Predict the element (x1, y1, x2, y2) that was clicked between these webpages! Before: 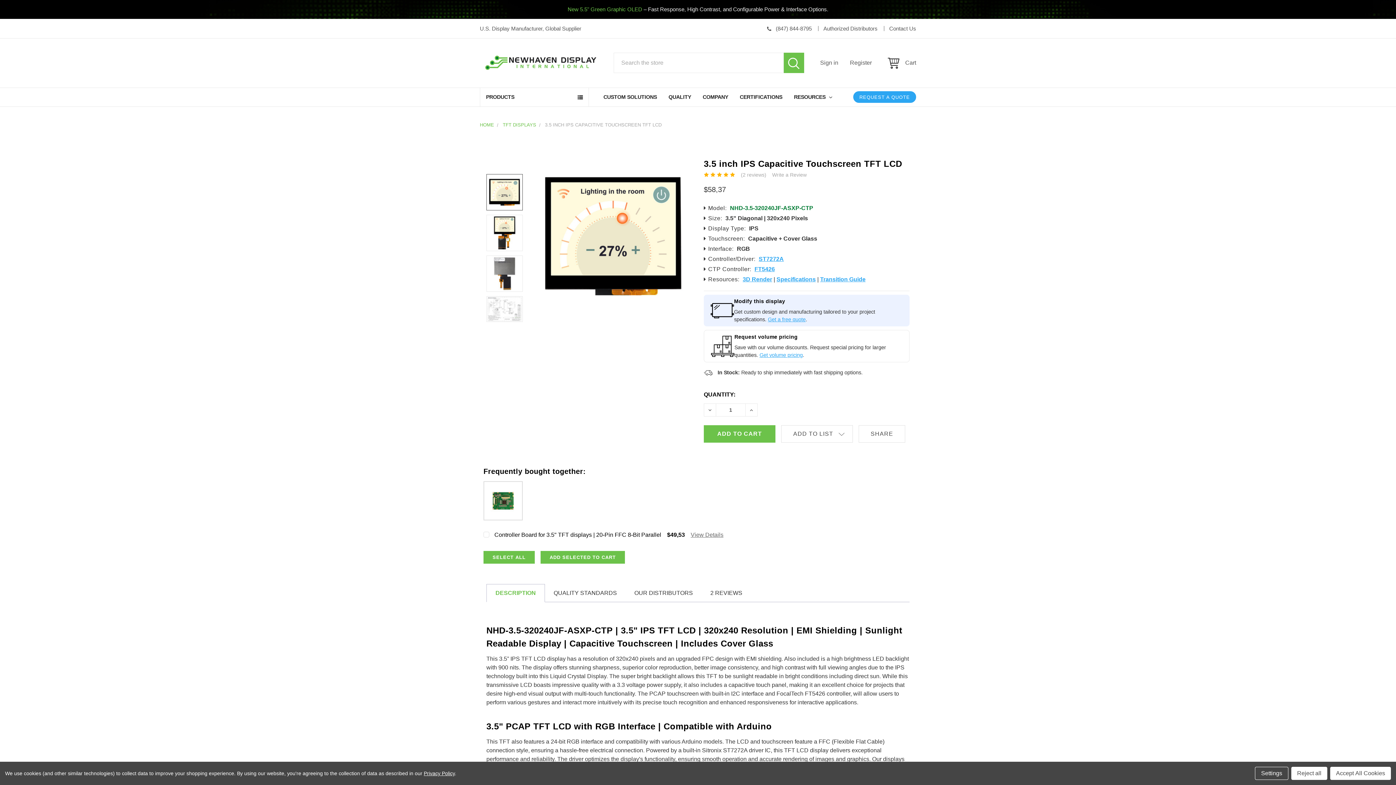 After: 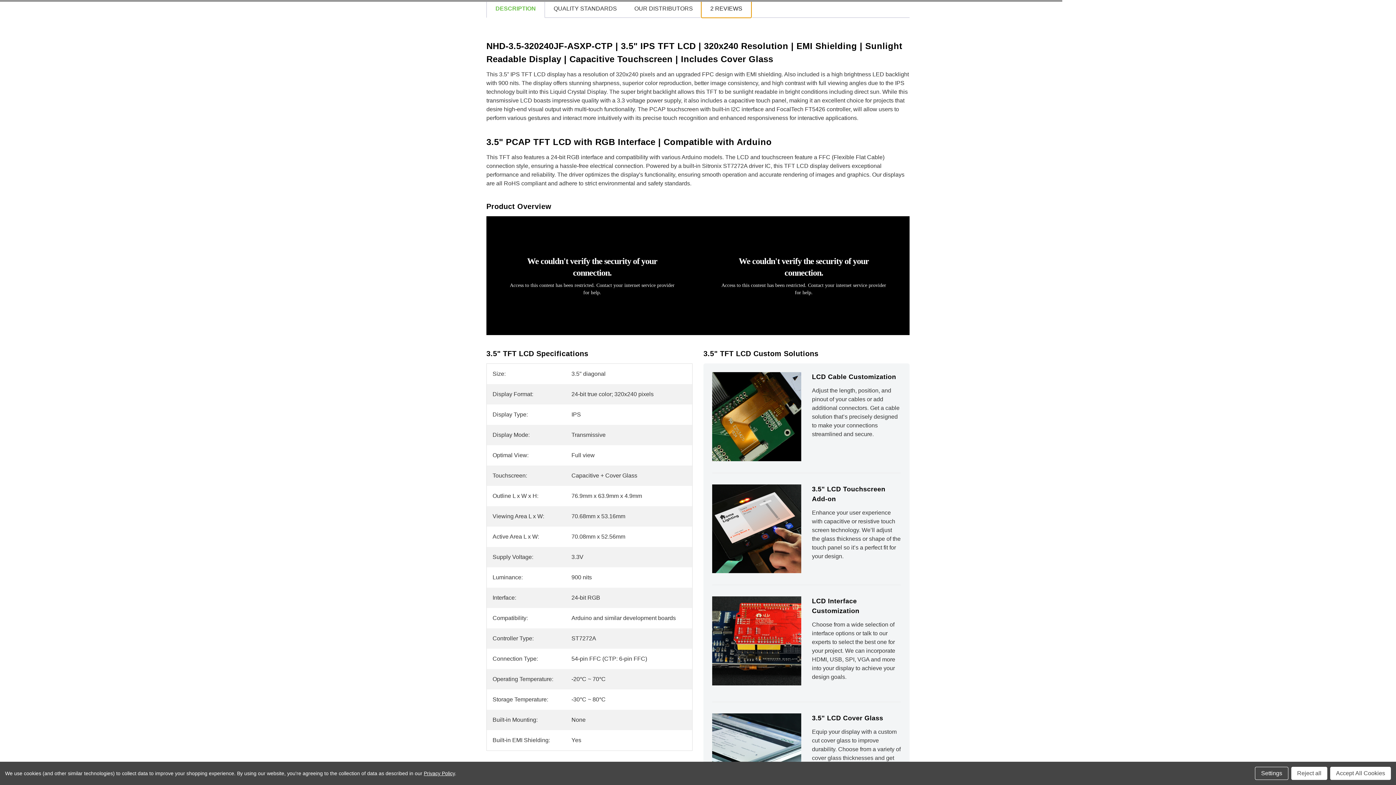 Action: bbox: (741, 171, 766, 177) label: (2 reviews)